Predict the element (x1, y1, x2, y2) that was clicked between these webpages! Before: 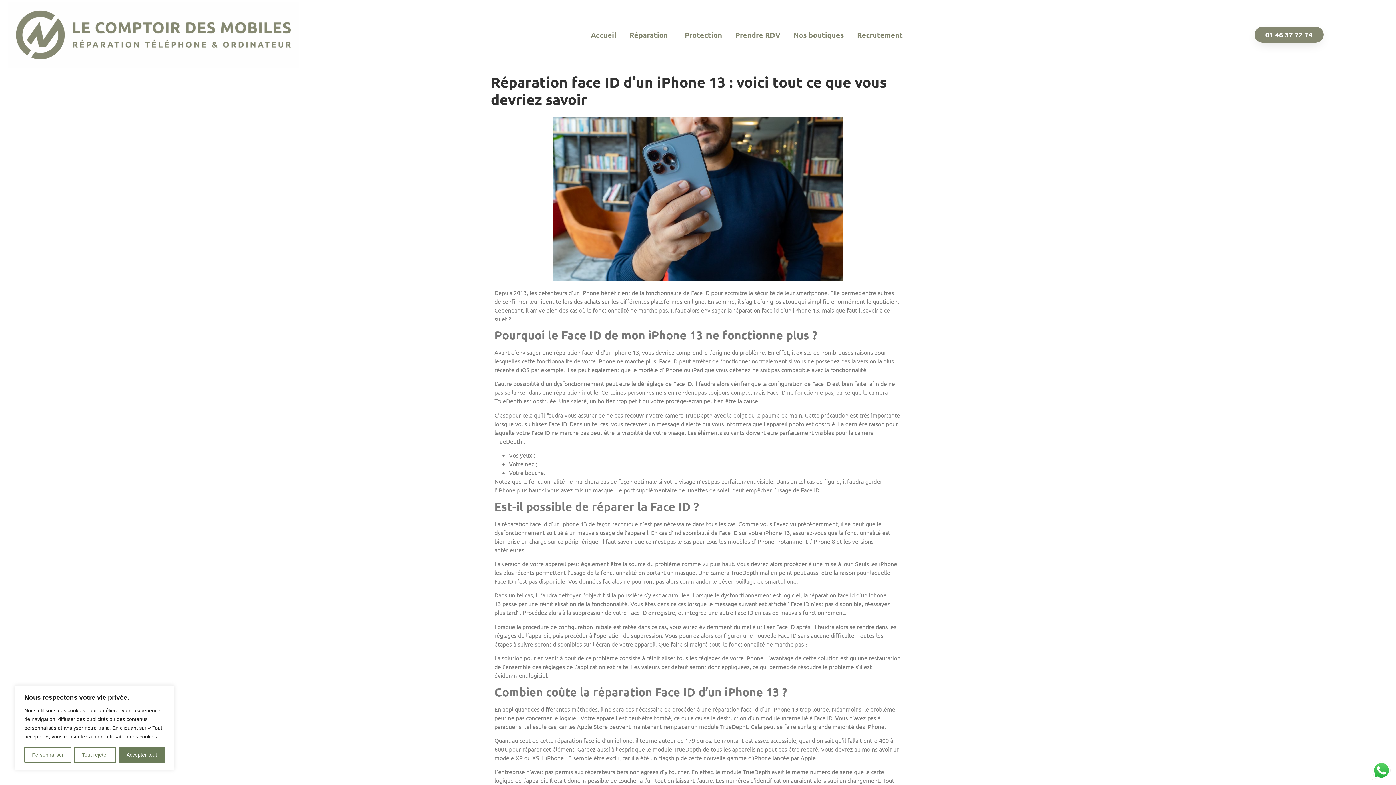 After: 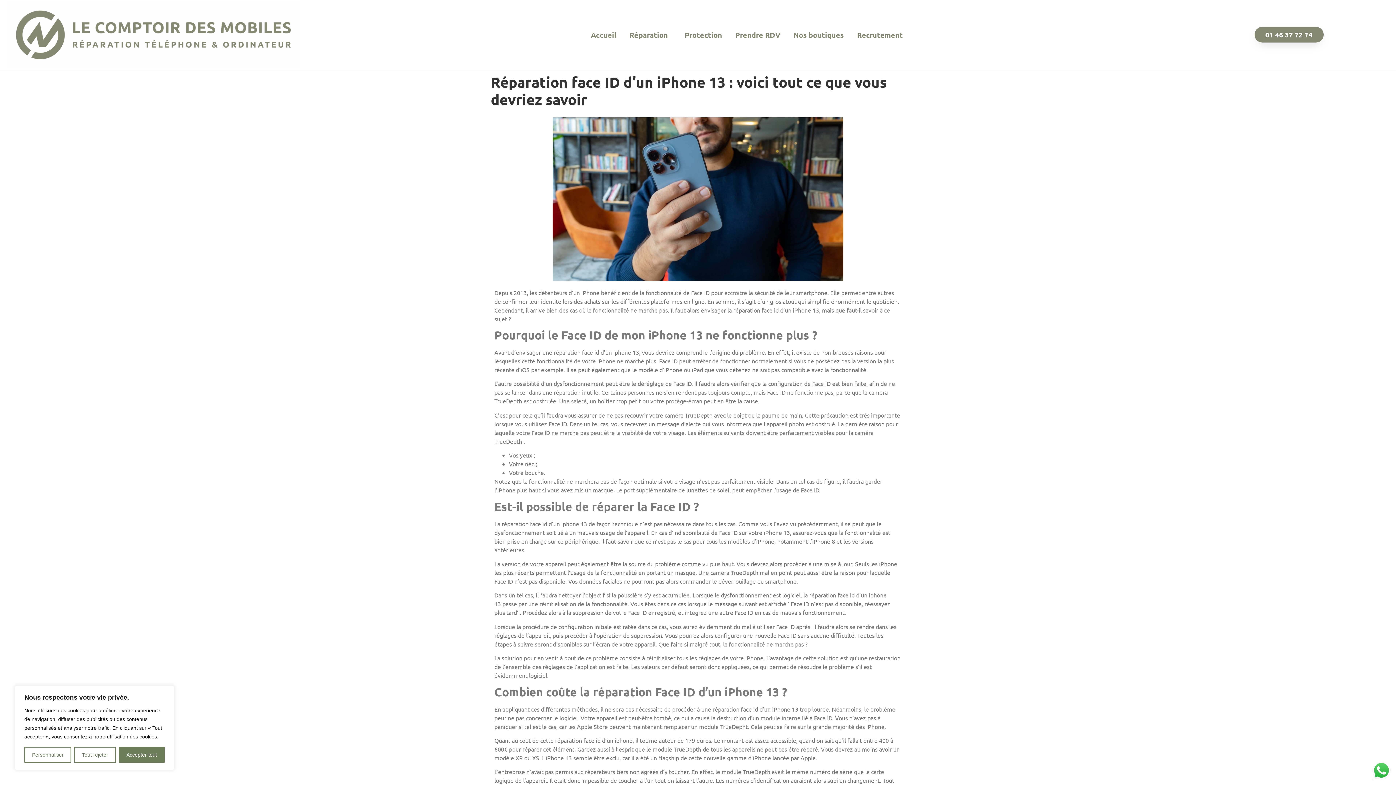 Action: label: 01 46 37 72 74 bbox: (1254, 27, 1323, 42)